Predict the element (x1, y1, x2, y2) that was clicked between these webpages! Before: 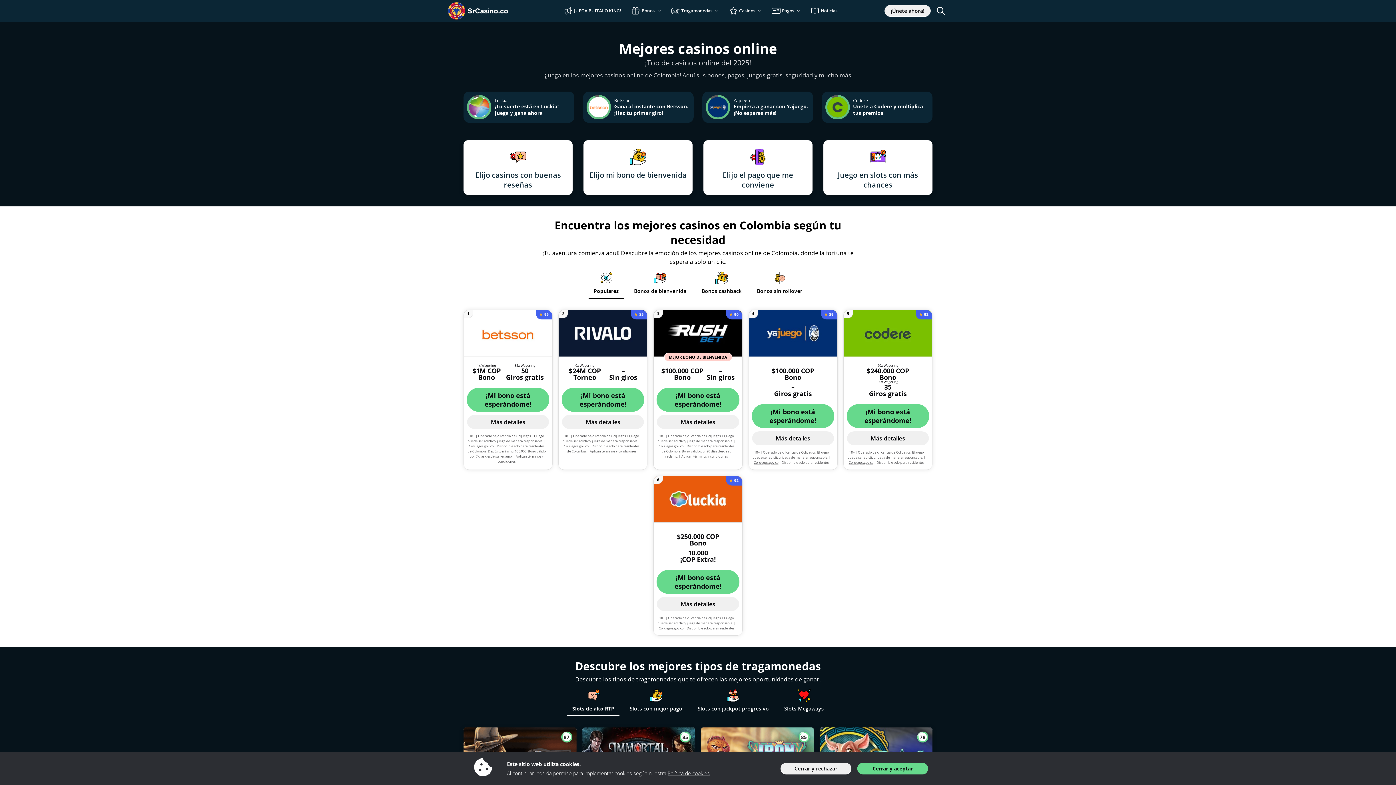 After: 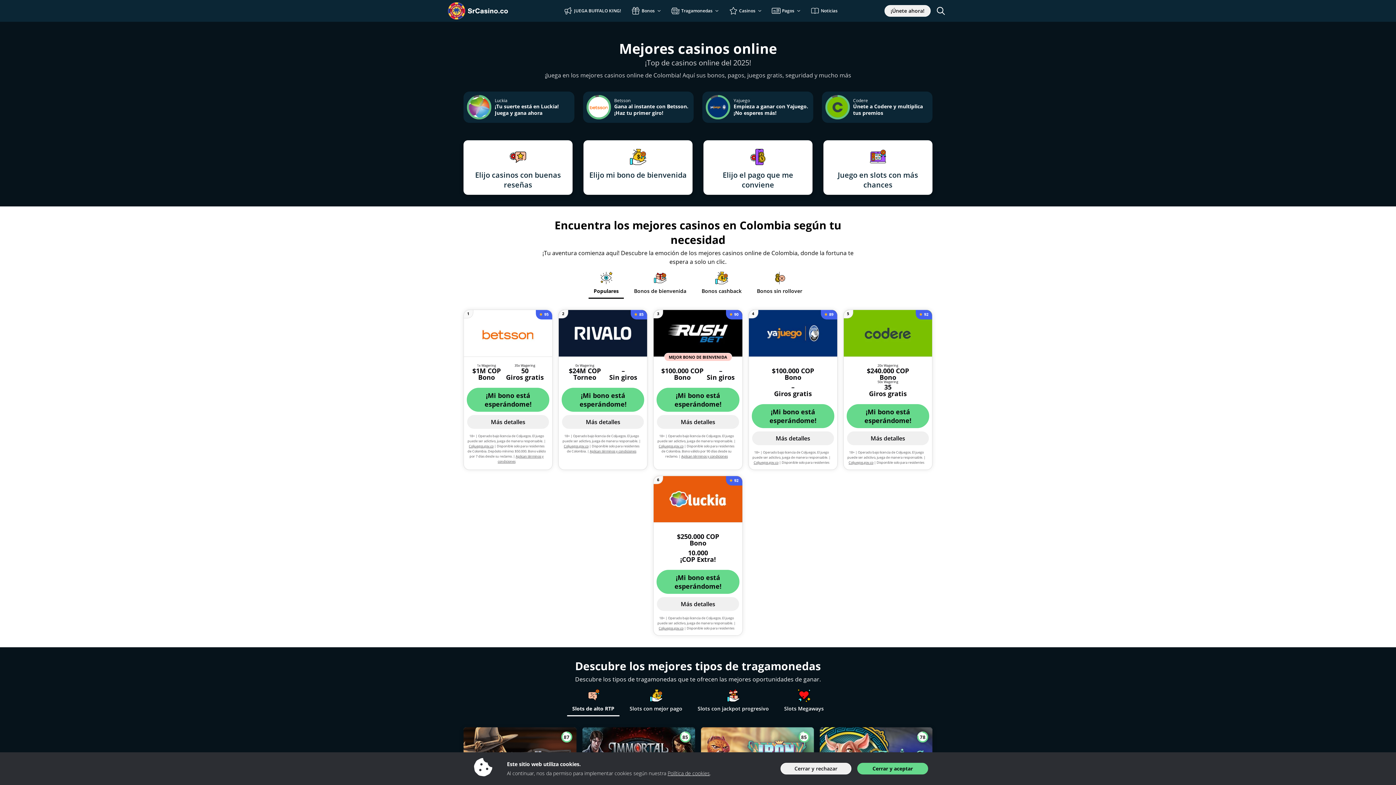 Action: bbox: (843, 310, 932, 356)